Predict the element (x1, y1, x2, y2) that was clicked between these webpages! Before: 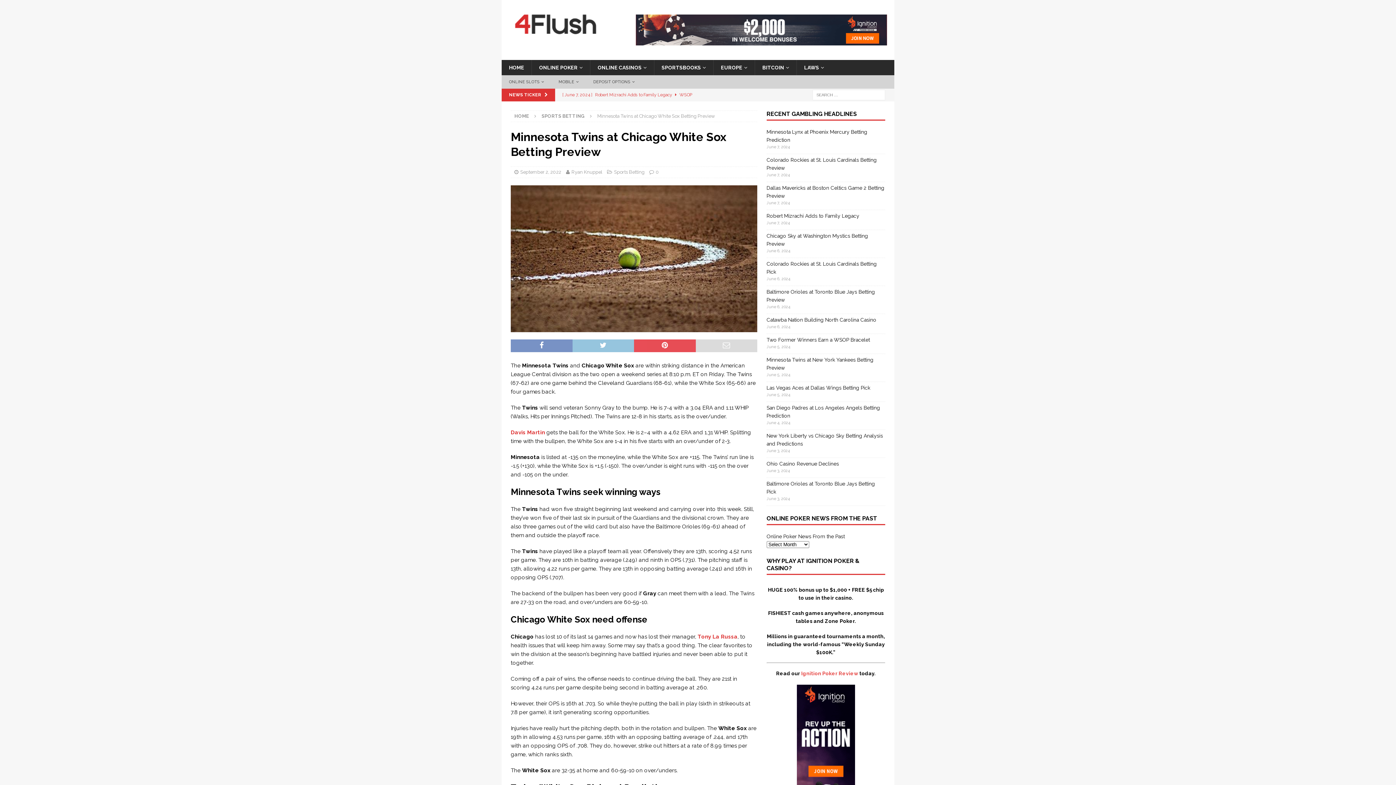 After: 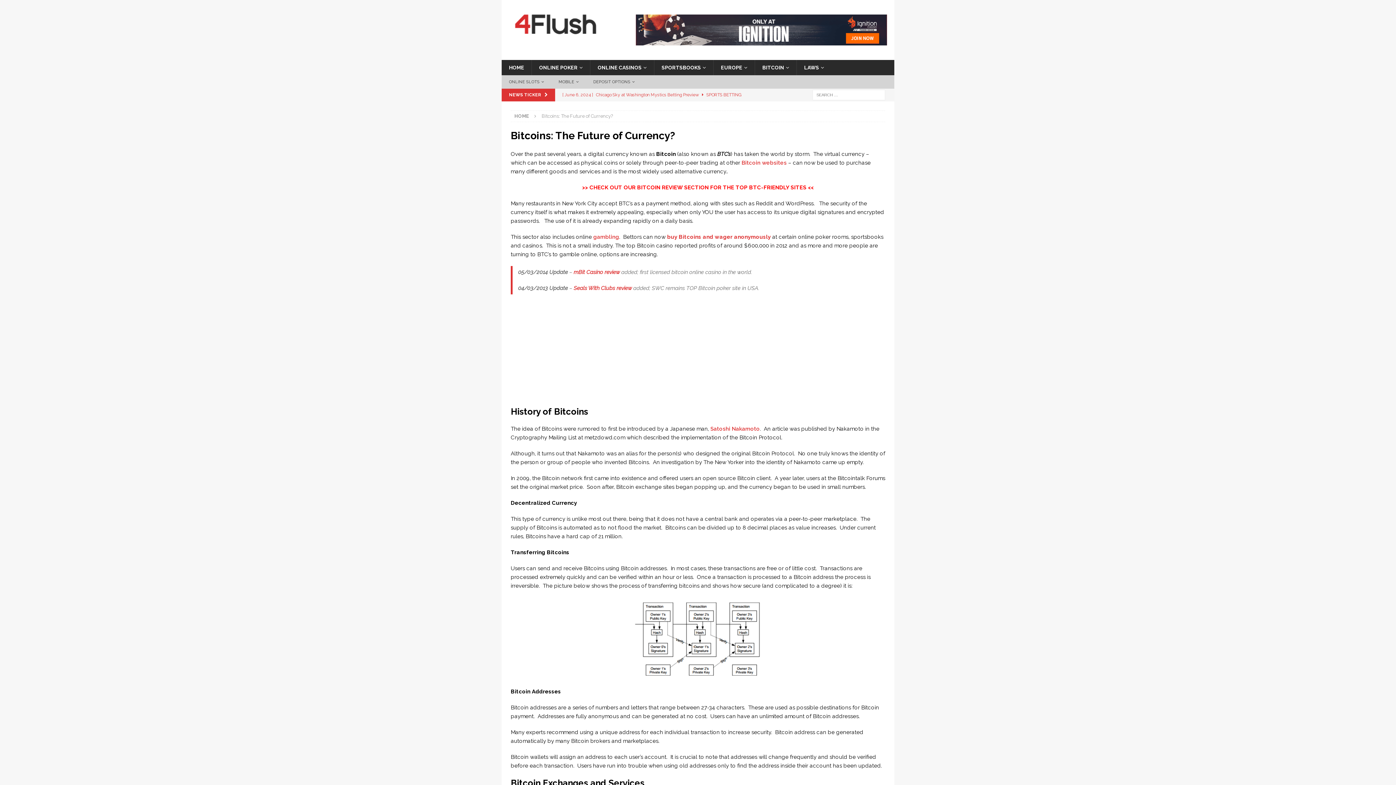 Action: bbox: (754, 60, 796, 75) label: BITCOIN